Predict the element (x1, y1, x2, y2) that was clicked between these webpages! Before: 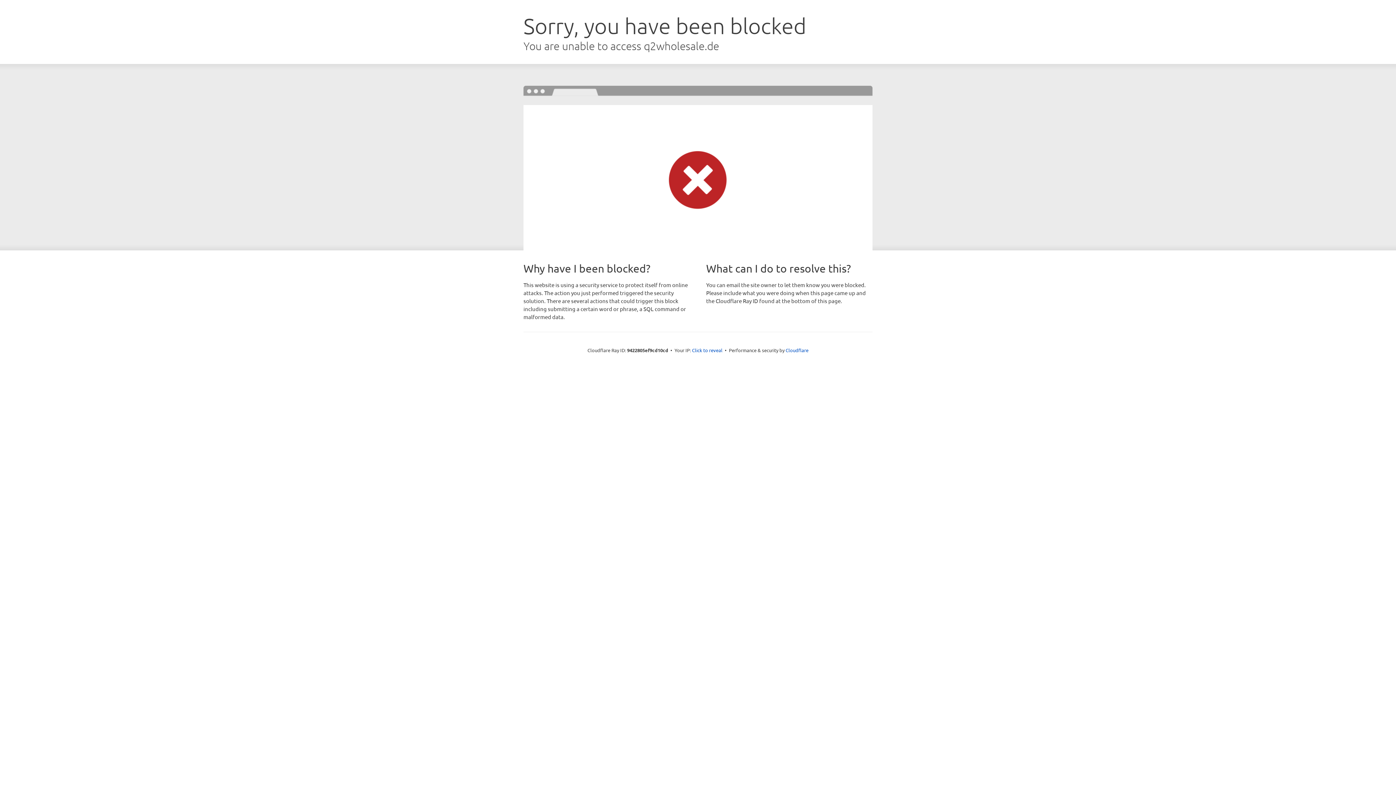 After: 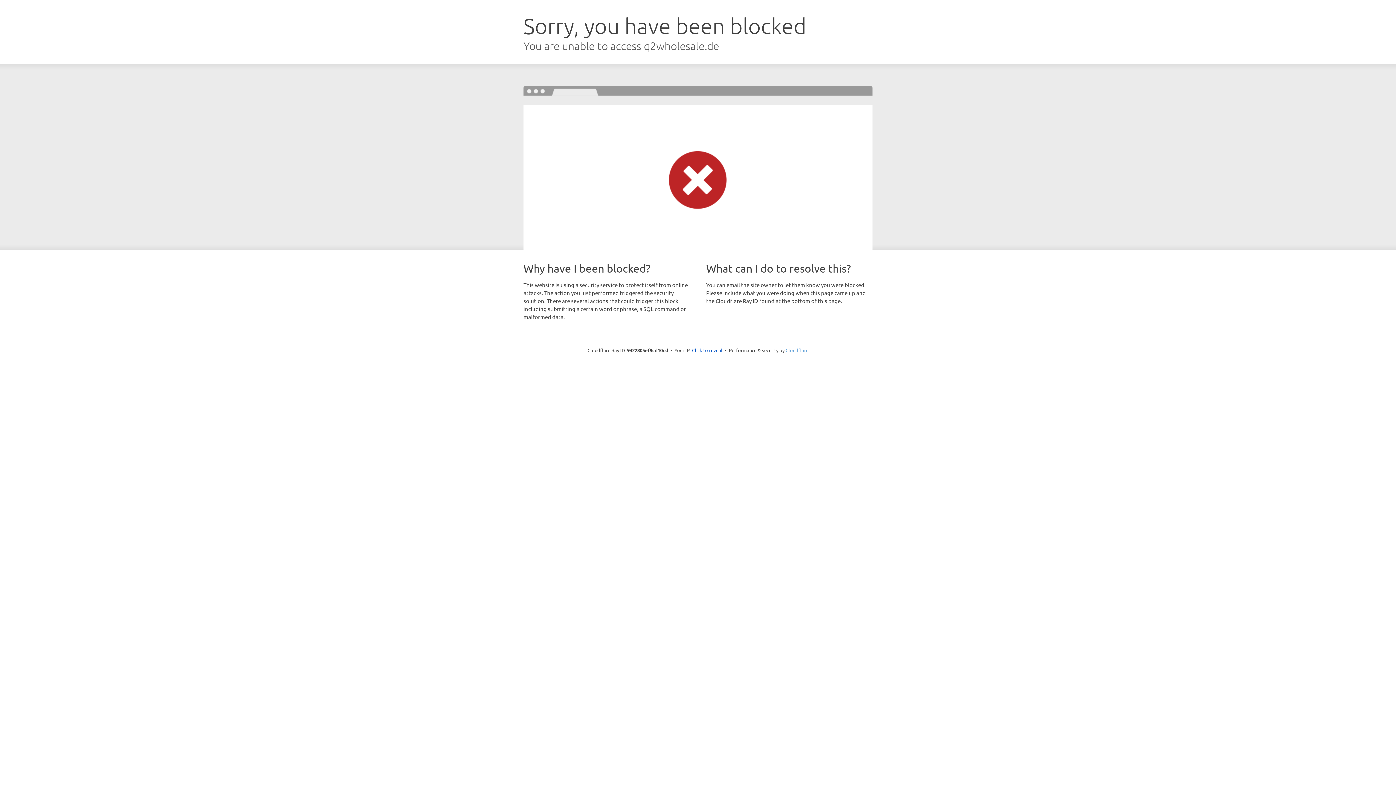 Action: label: Cloudflare bbox: (785, 347, 808, 353)